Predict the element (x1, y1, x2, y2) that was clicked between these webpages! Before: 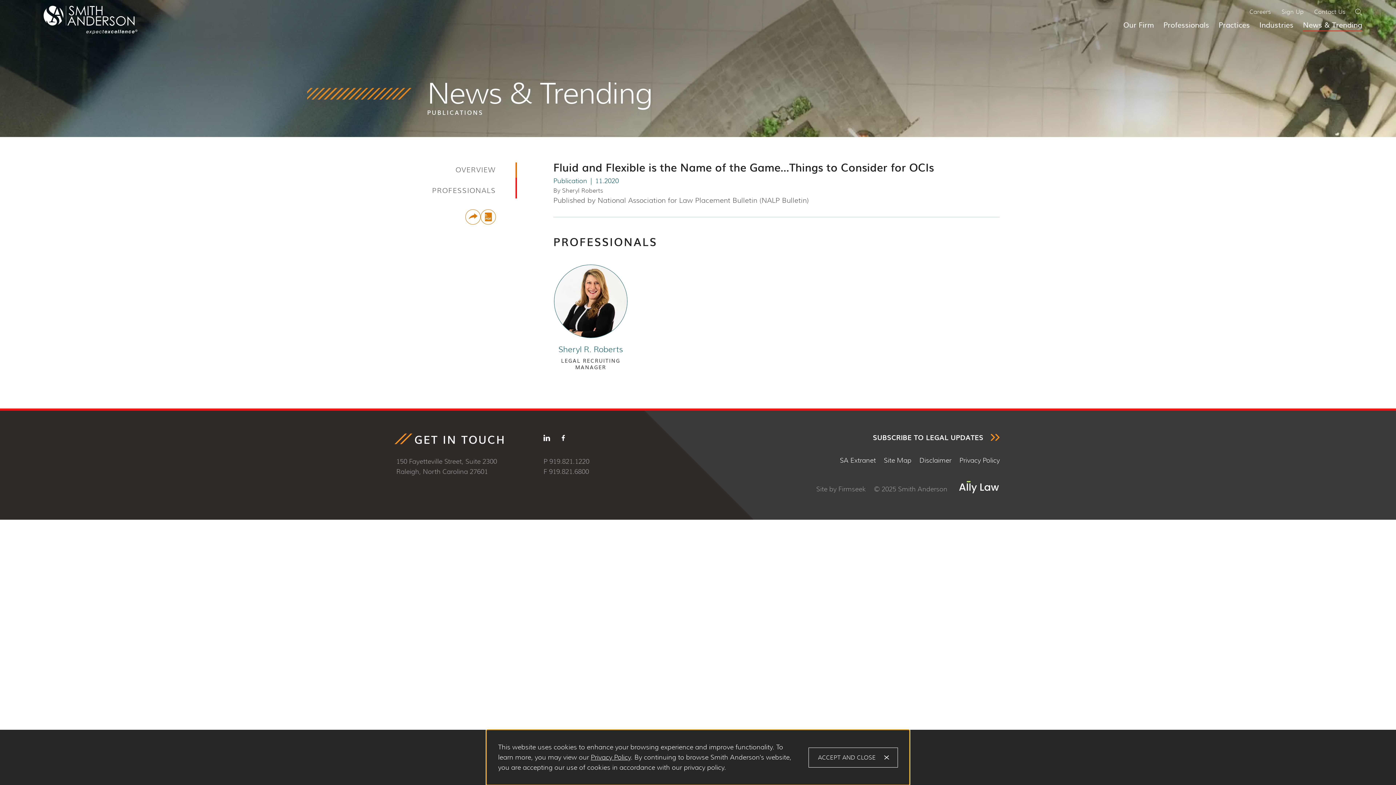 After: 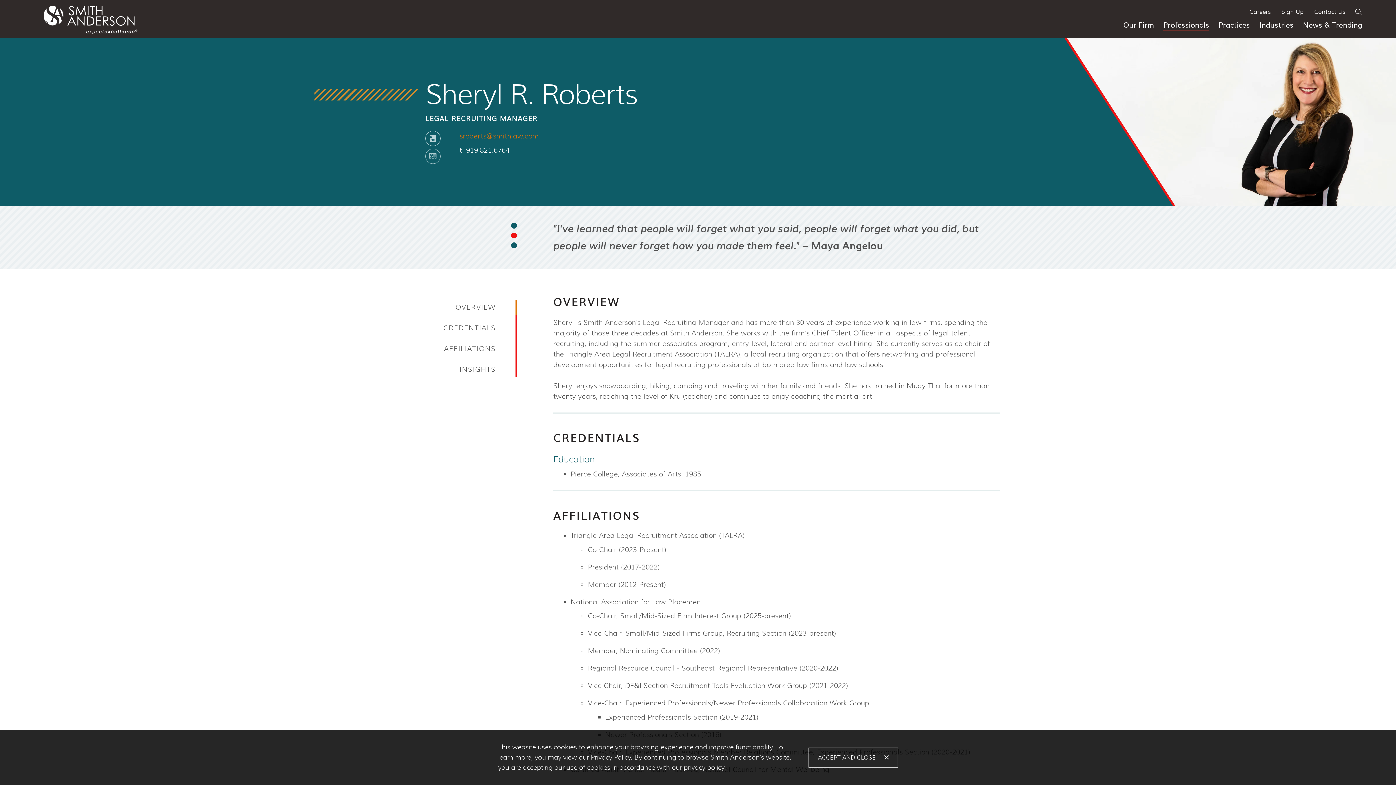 Action: label: Sheryl R. Roberts bbox: (558, 344, 623, 354)